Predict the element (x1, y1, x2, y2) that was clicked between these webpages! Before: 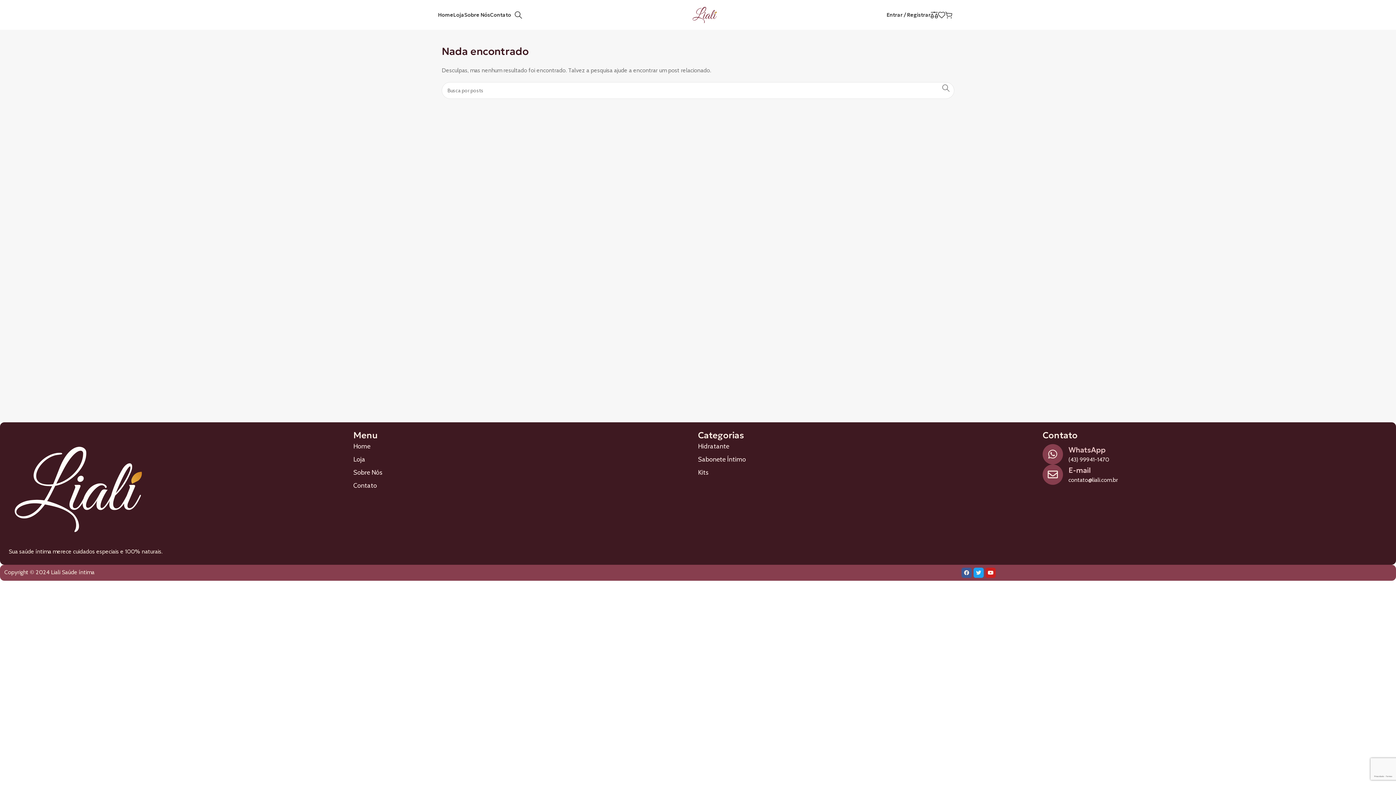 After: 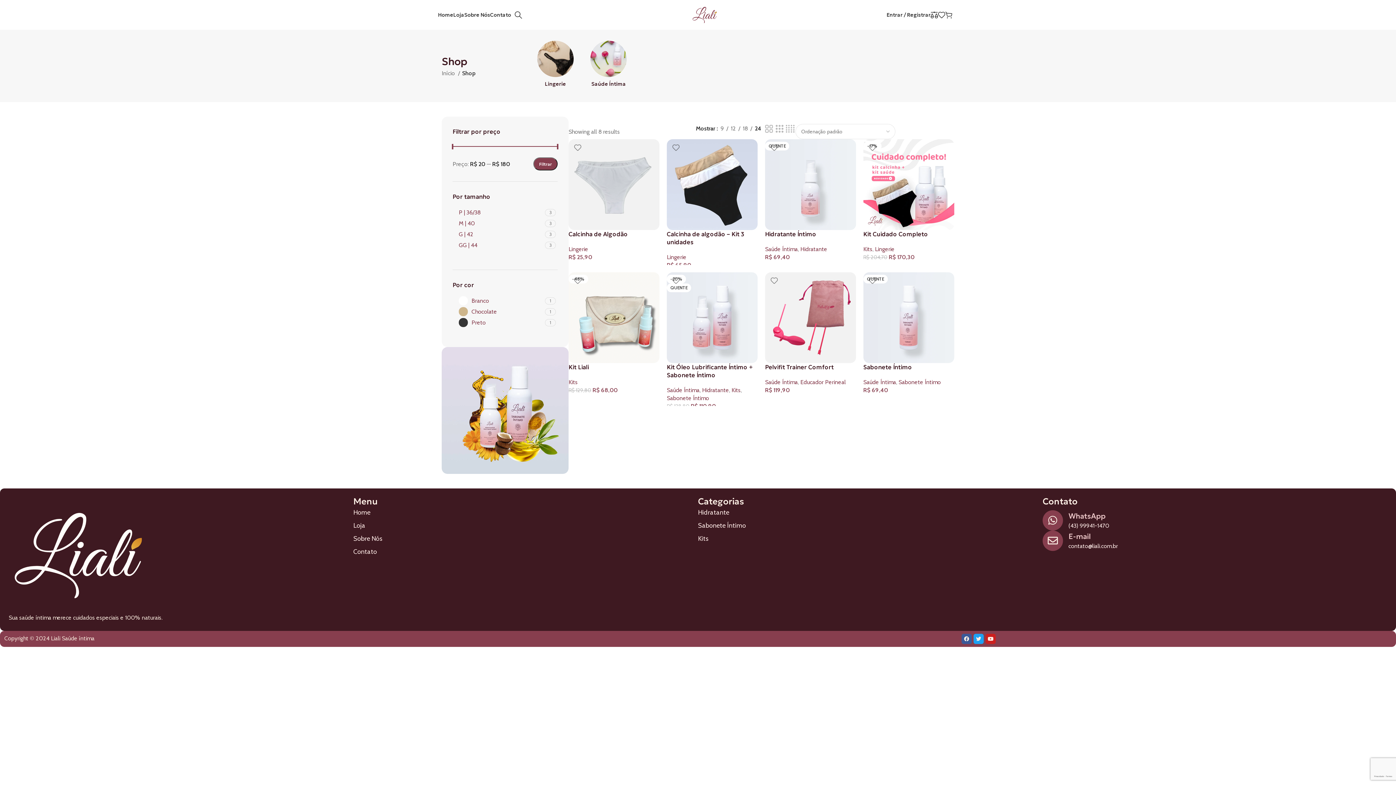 Action: bbox: (353, 453, 382, 466) label: Loja